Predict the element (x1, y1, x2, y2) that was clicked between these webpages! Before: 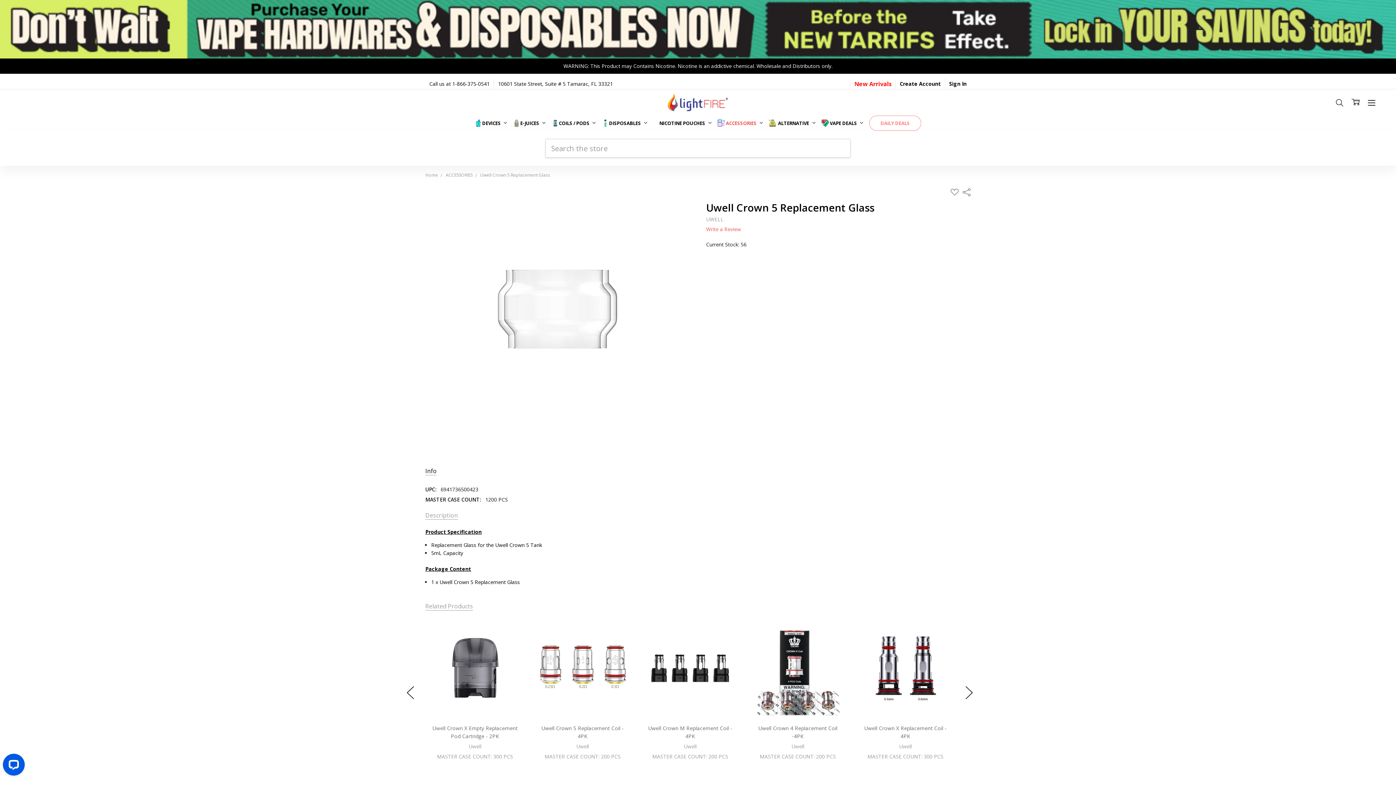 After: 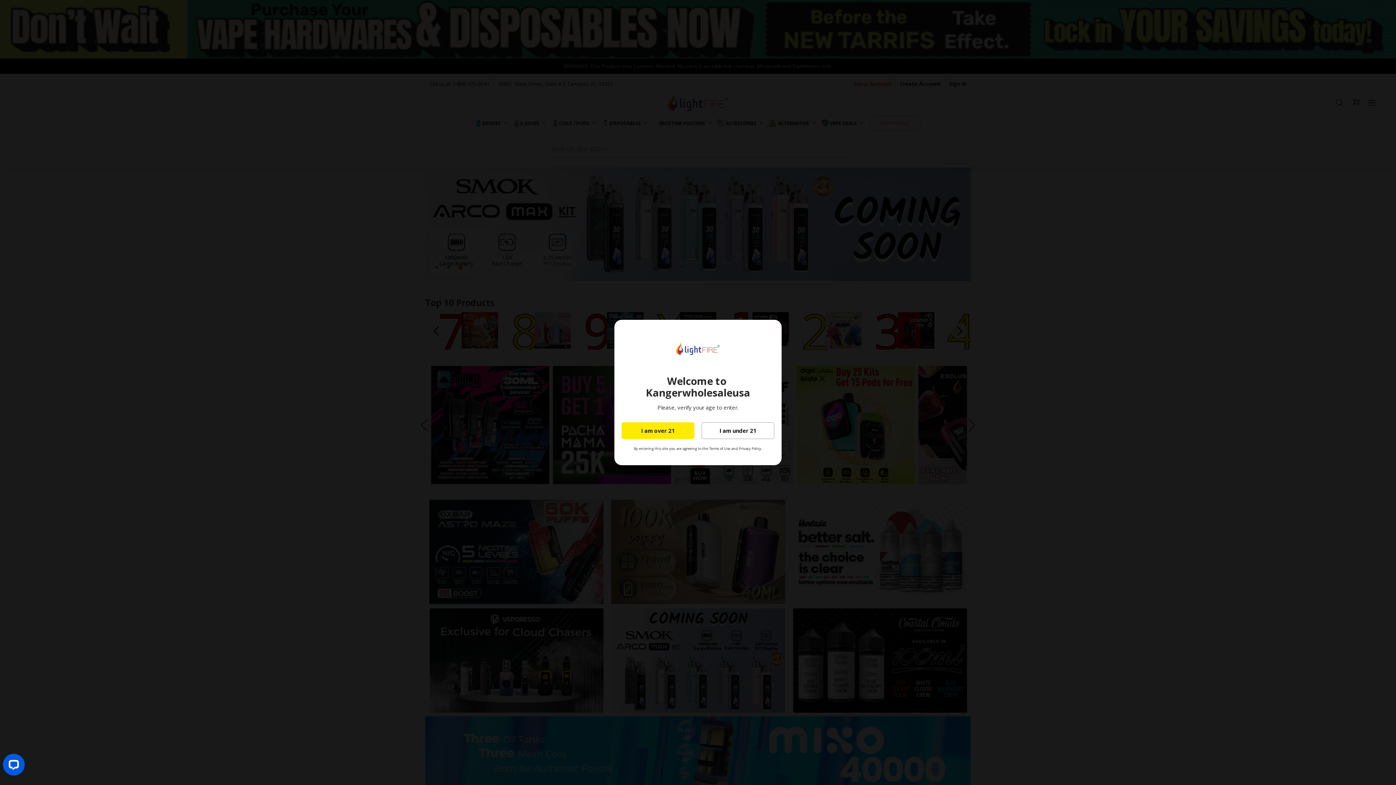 Action: bbox: (425, 171, 438, 178) label: Home